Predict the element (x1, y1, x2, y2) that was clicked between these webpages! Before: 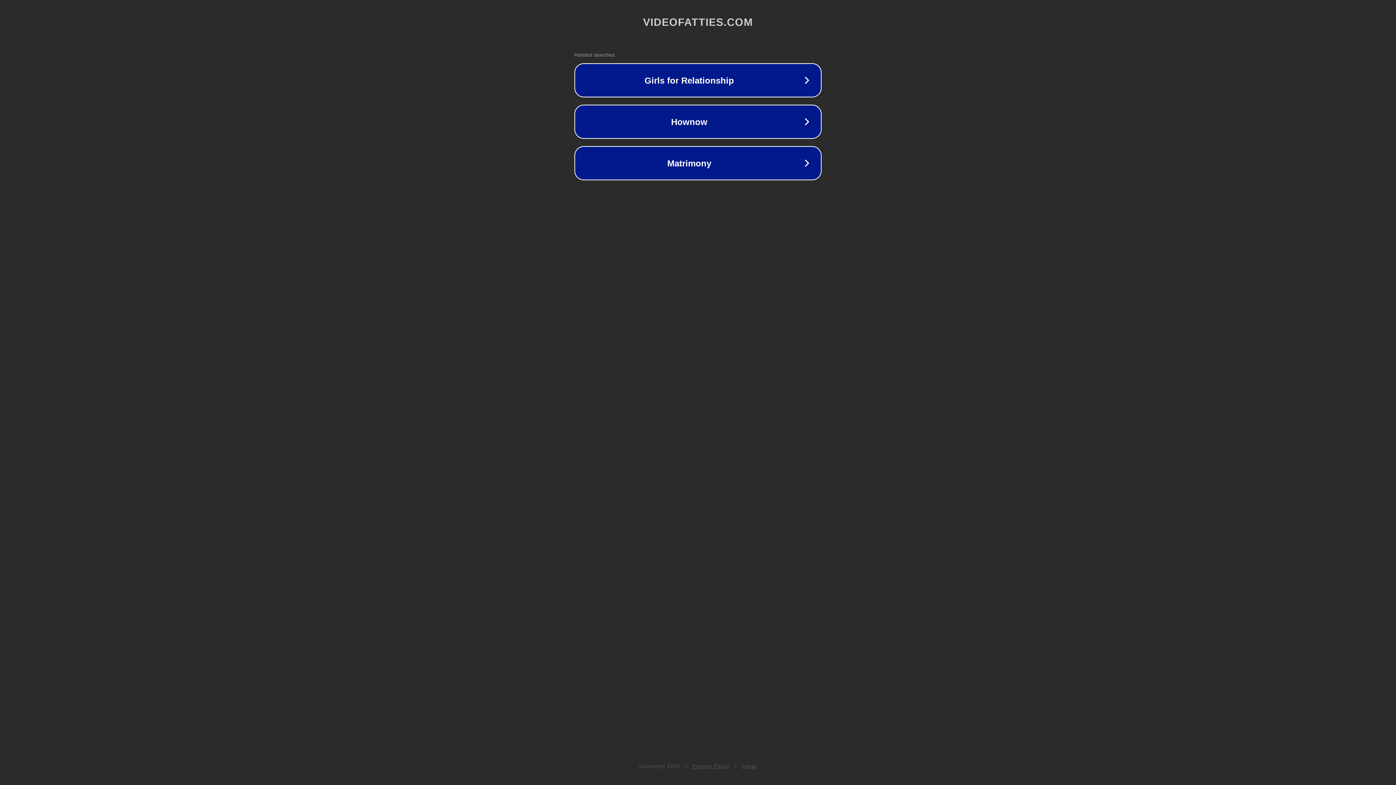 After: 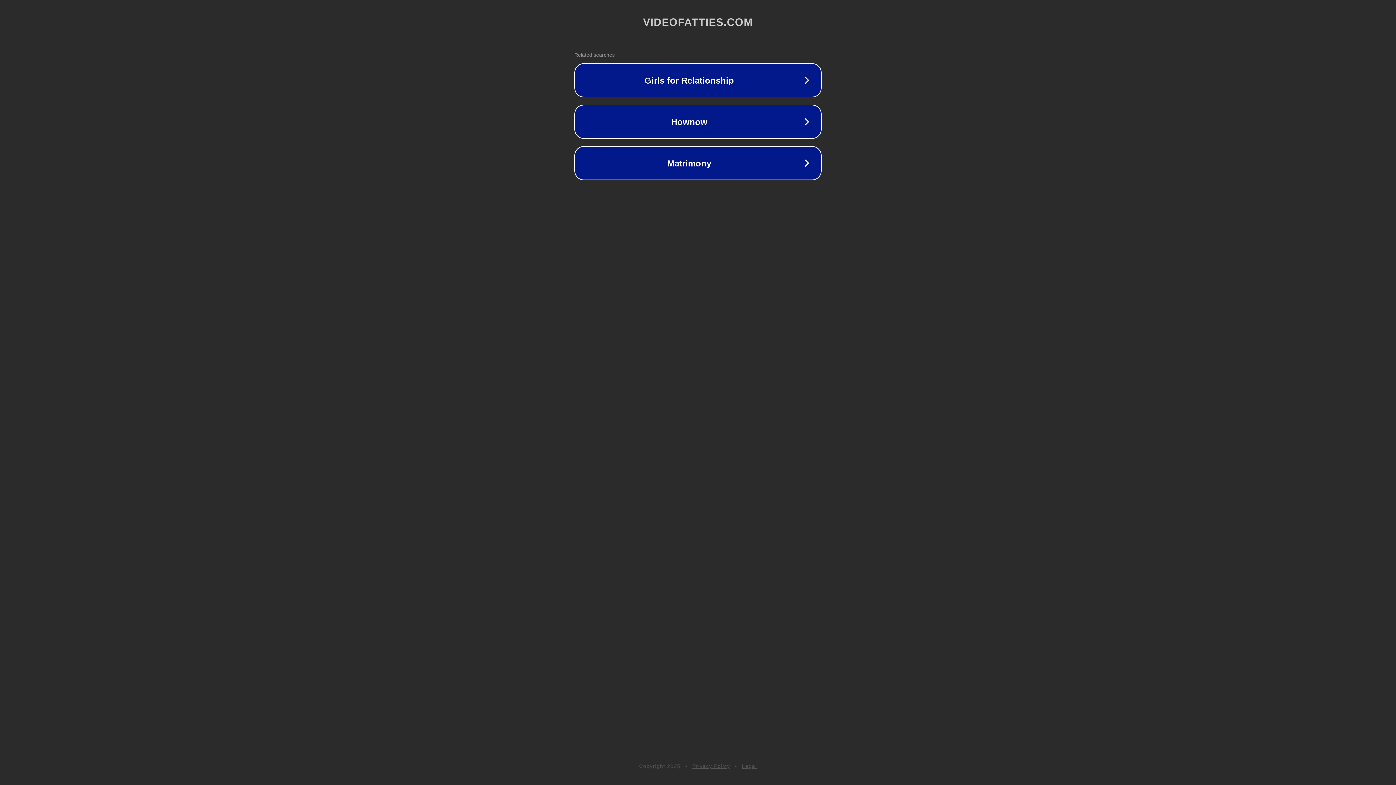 Action: label: Privacy Policy bbox: (692, 763, 730, 769)